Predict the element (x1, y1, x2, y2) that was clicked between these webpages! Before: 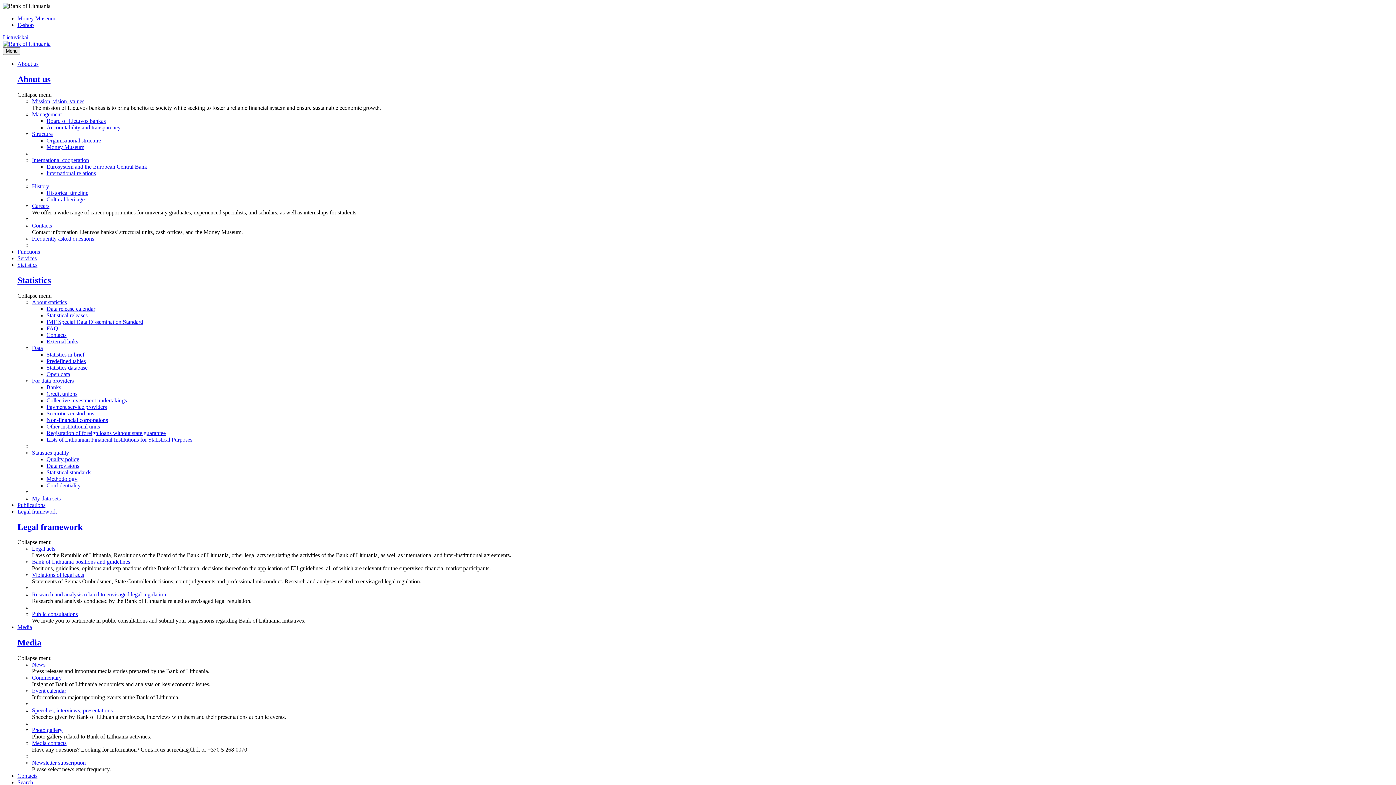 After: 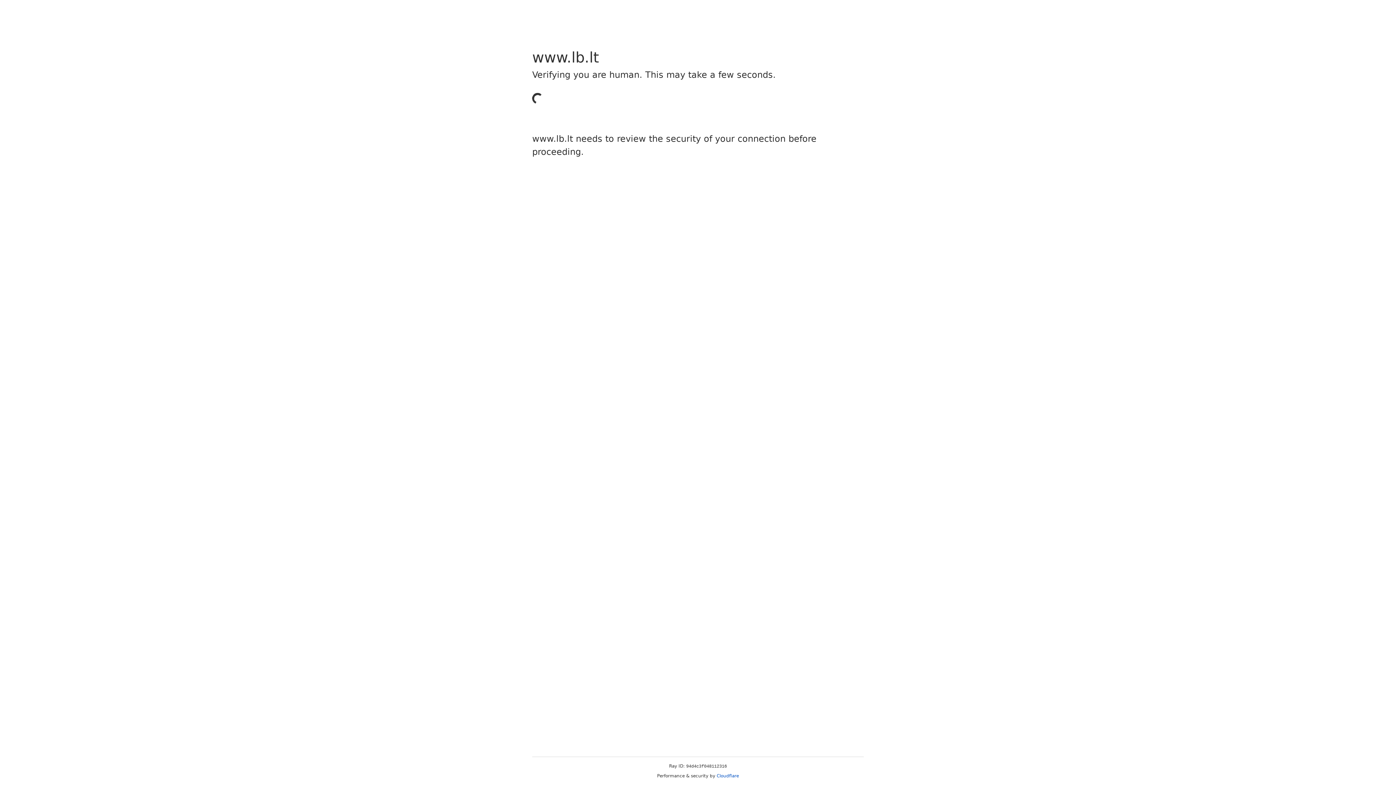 Action: bbox: (32, 661, 45, 668) label: News